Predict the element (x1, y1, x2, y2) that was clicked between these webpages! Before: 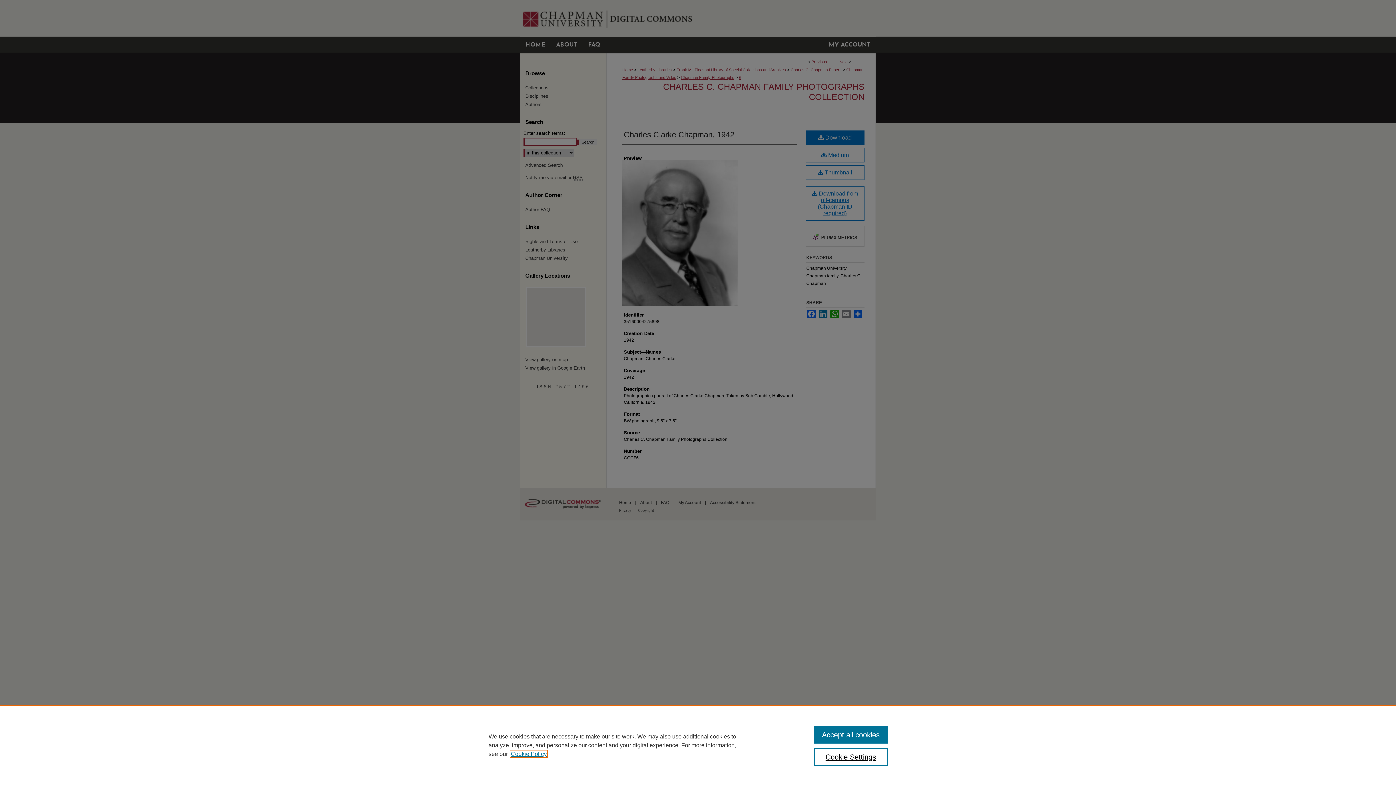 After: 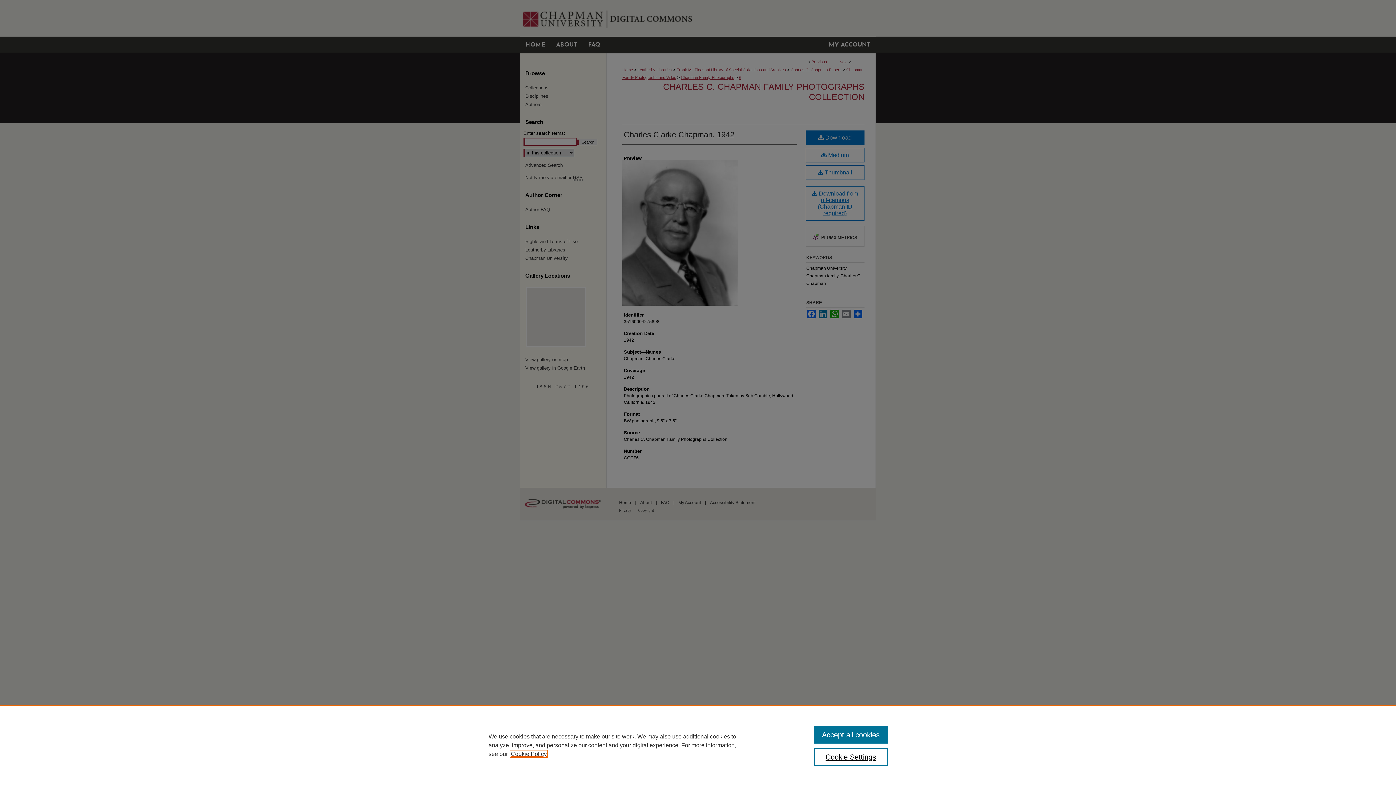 Action: bbox: (510, 751, 546, 757) label: , opens in a new tab